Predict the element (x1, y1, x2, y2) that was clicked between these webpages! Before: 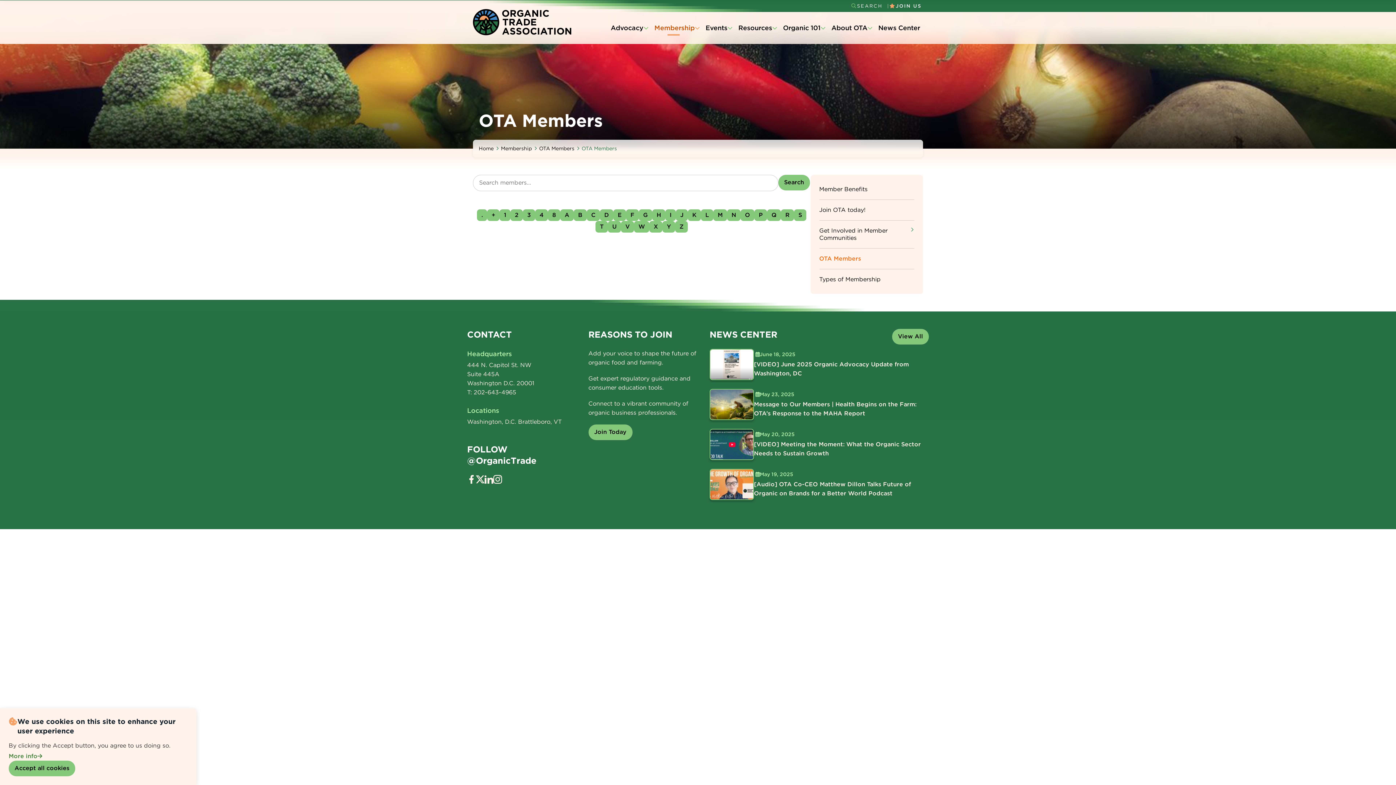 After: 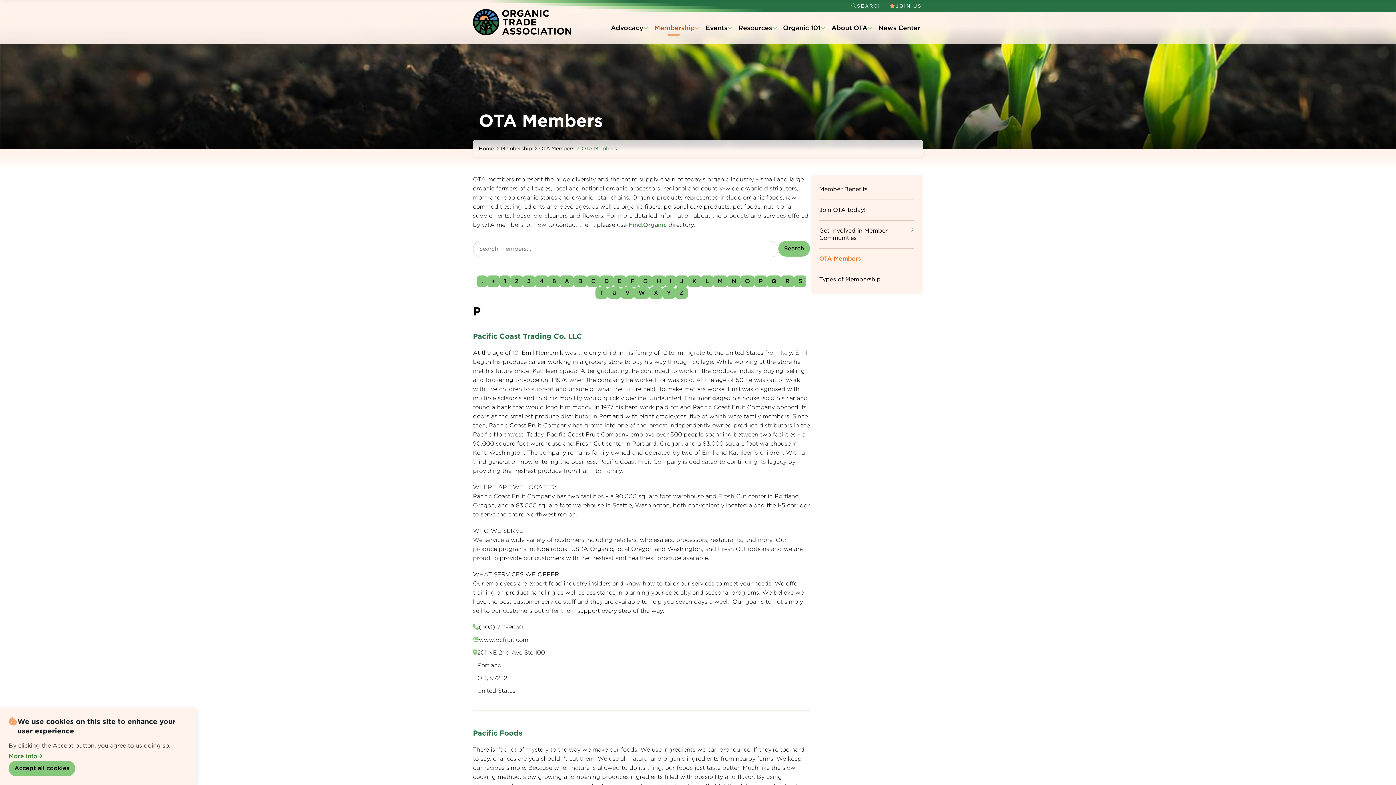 Action: label: P bbox: (754, 209, 767, 221)